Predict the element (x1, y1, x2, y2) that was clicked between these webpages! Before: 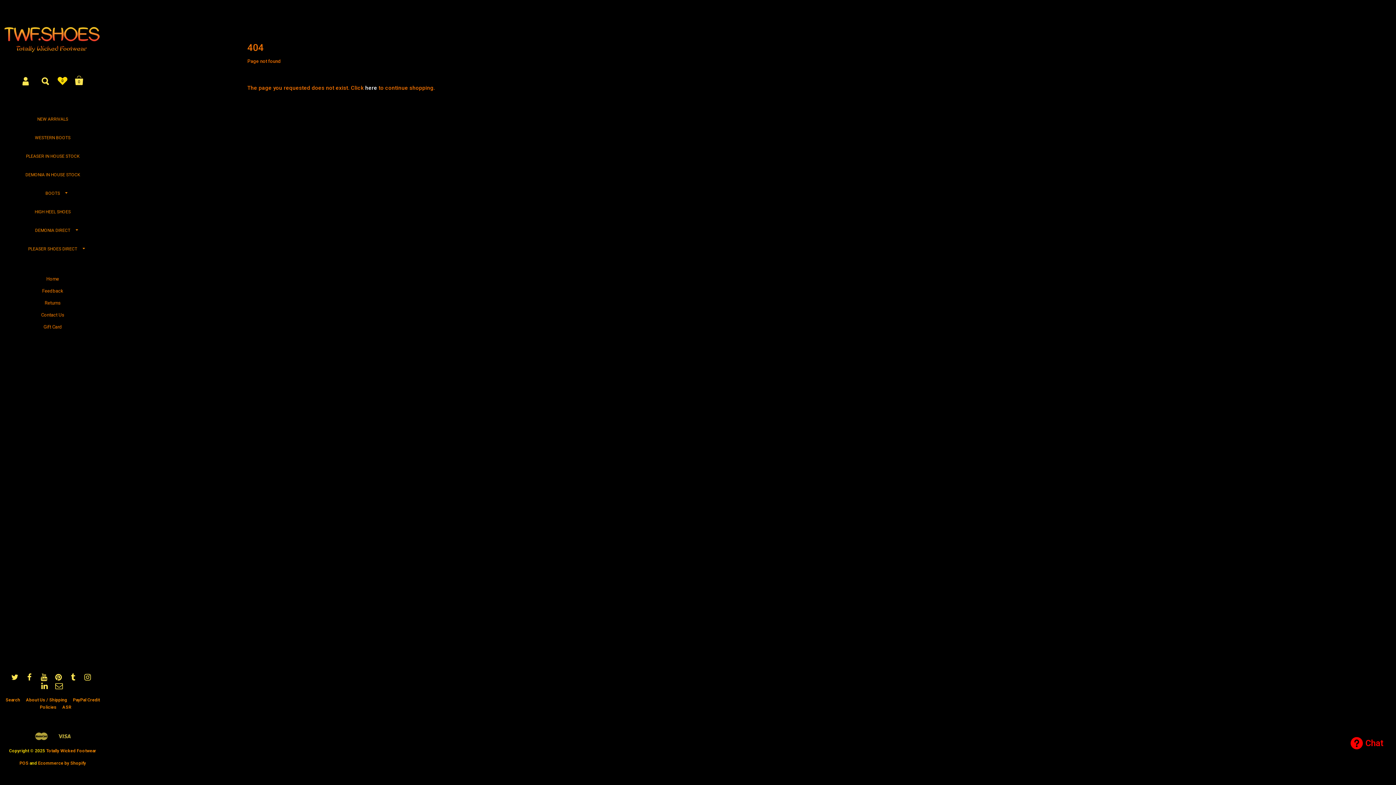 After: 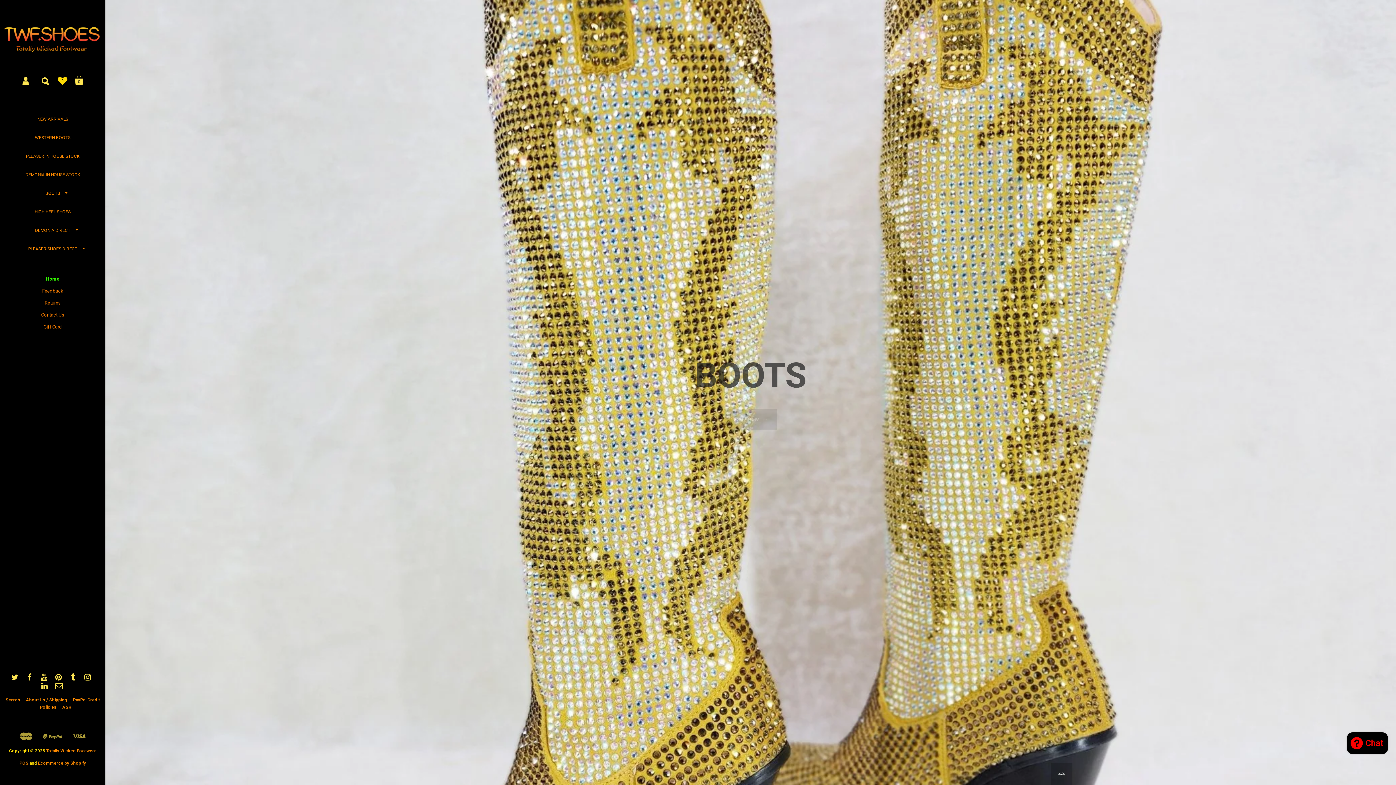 Action: label: Totally Wicked Footwear bbox: (46, 748, 96, 753)